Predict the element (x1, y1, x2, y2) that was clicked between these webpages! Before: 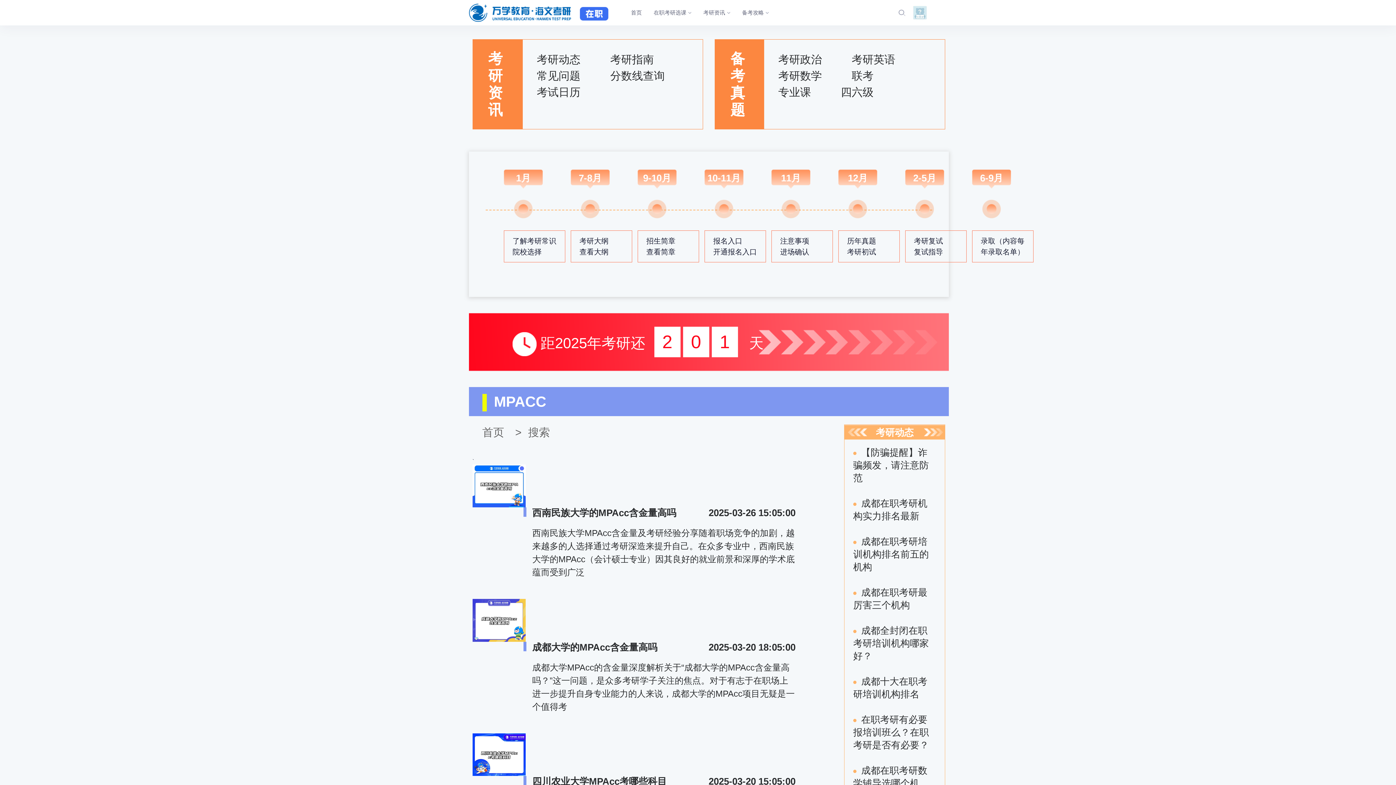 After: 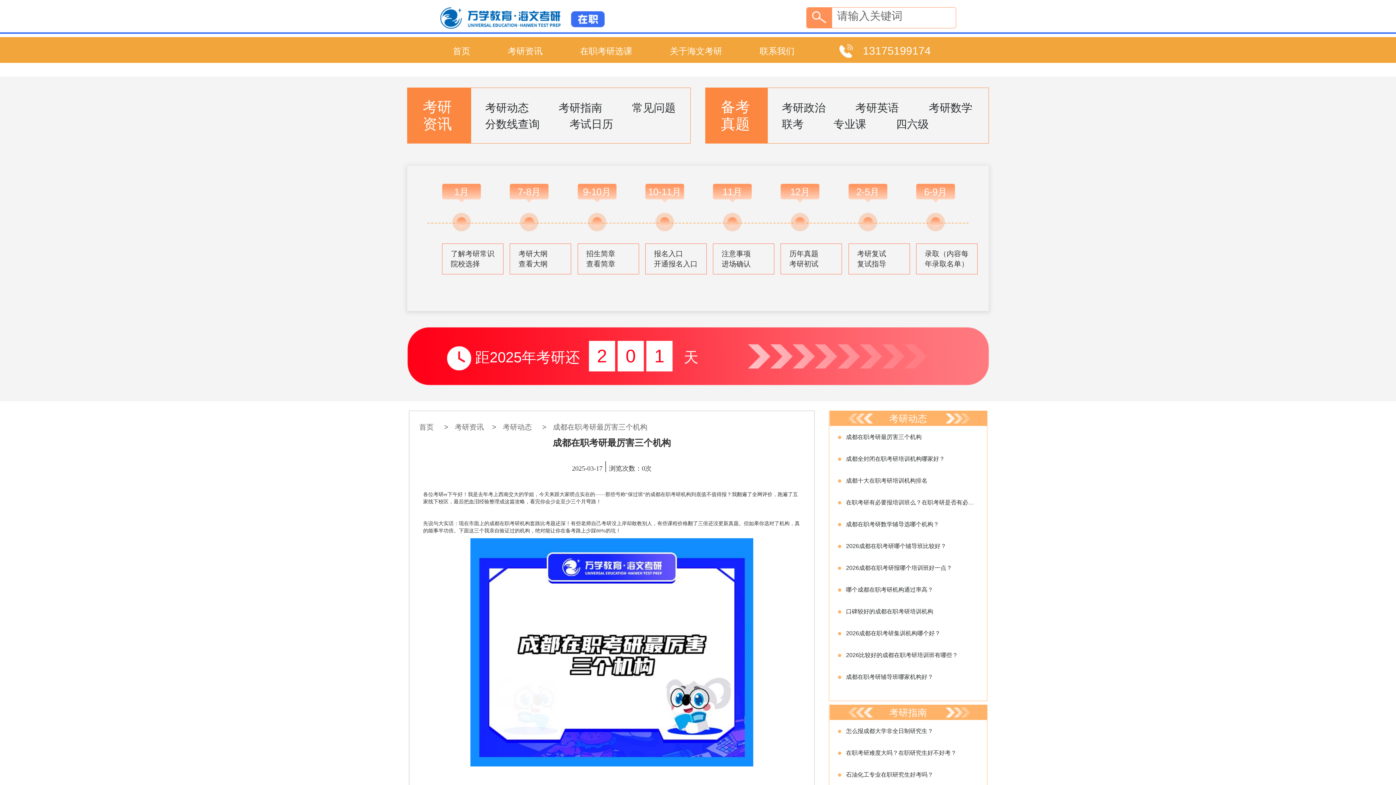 Action: label: 成都在职考研最厉害三个机构 bbox: (853, 586, 936, 612)